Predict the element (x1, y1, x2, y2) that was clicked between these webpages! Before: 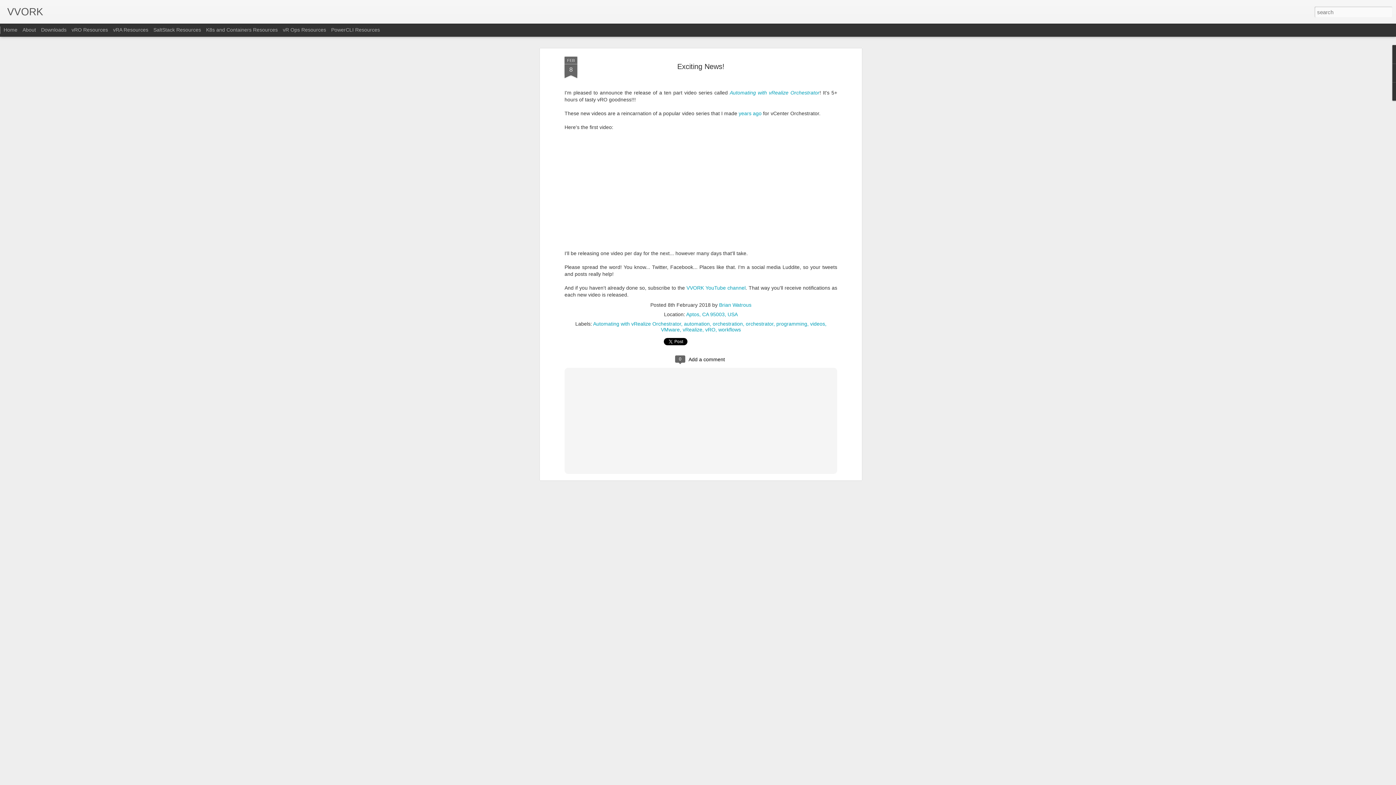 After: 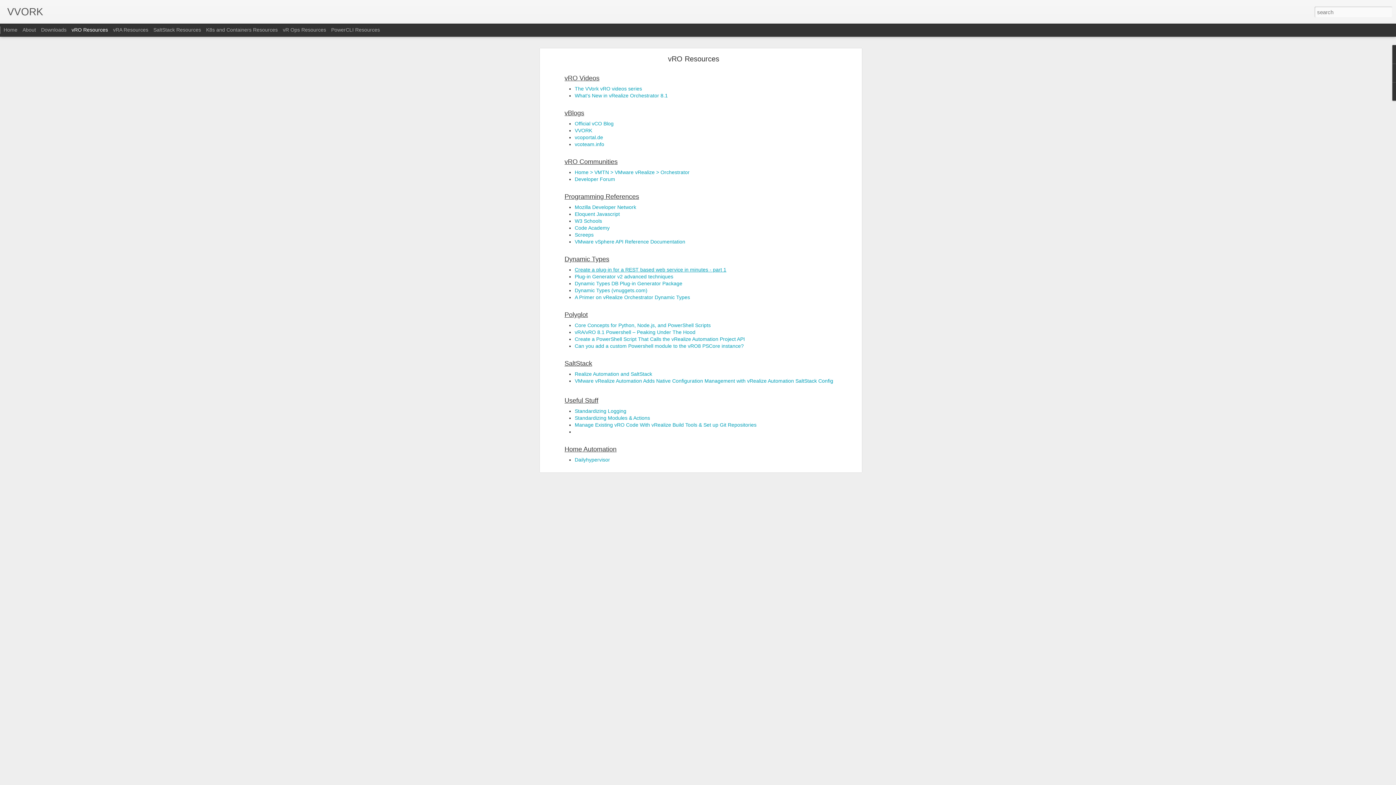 Action: label: vRO Resources bbox: (71, 26, 108, 32)